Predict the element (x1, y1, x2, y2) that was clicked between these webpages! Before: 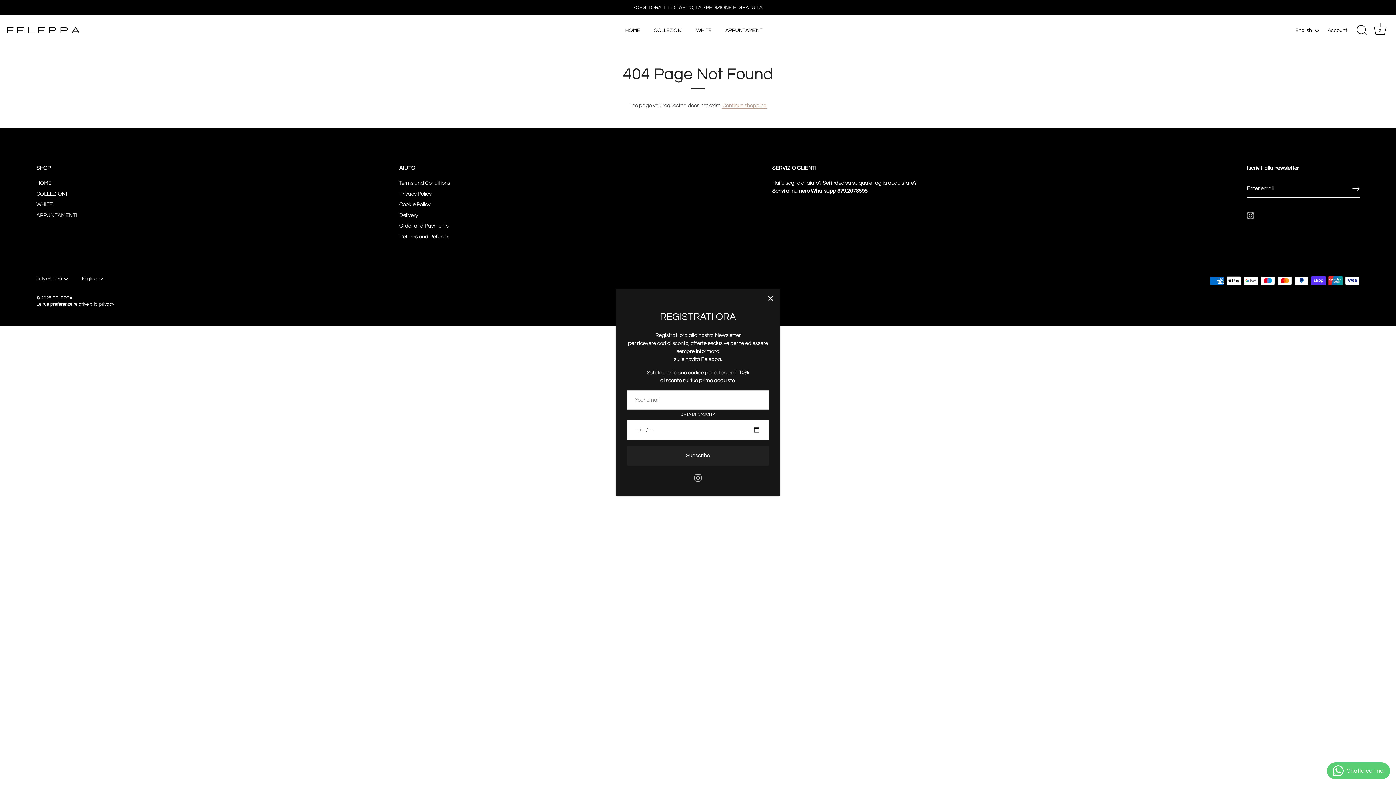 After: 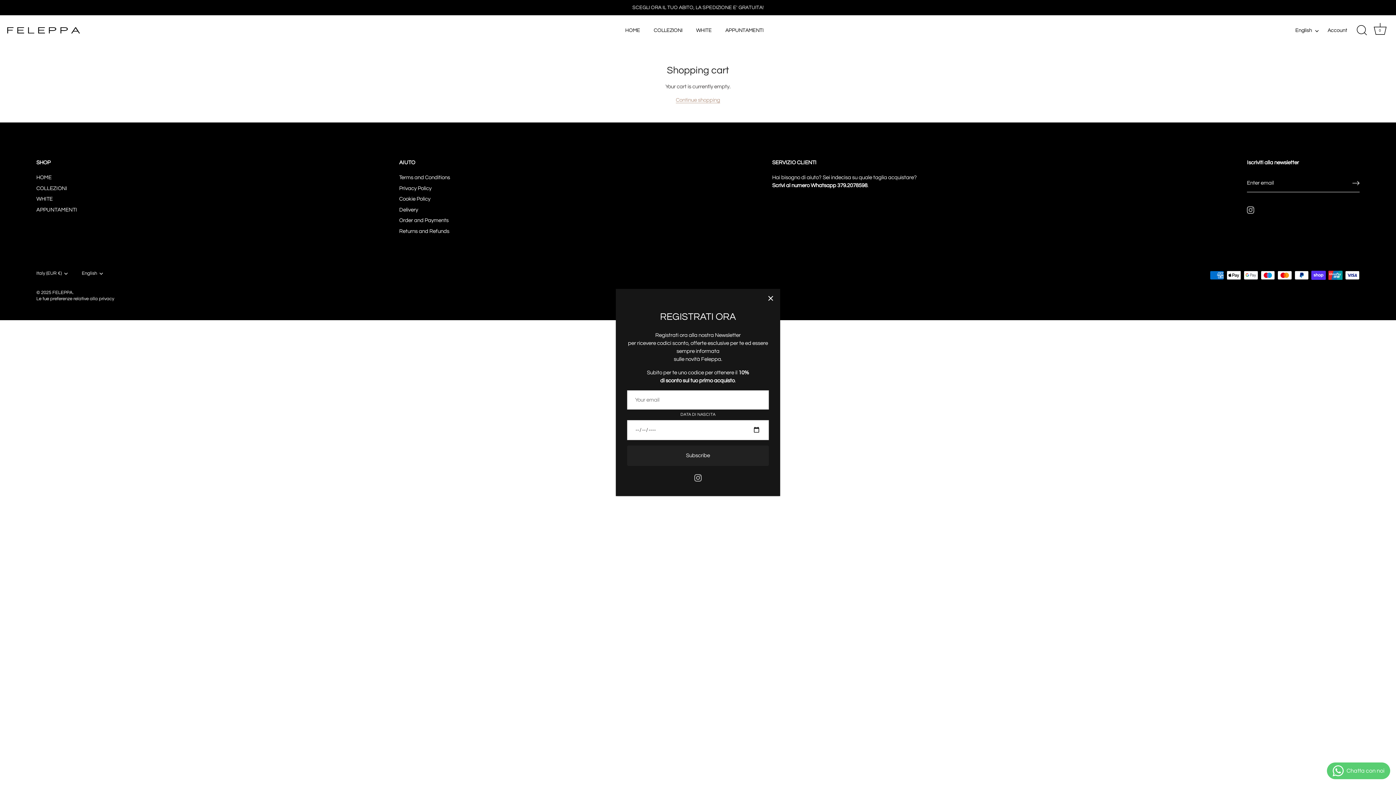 Action: label: Cart bbox: (1372, 22, 1388, 38)